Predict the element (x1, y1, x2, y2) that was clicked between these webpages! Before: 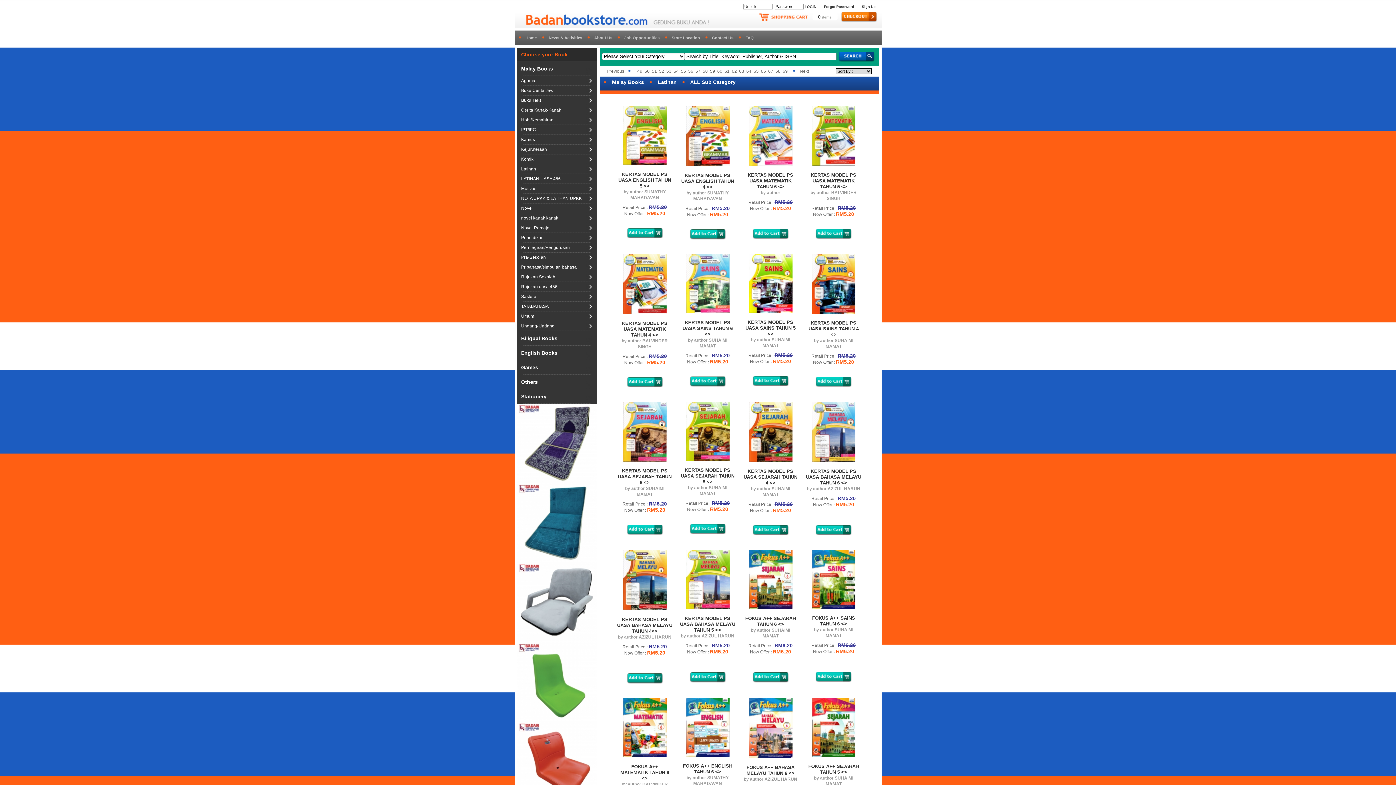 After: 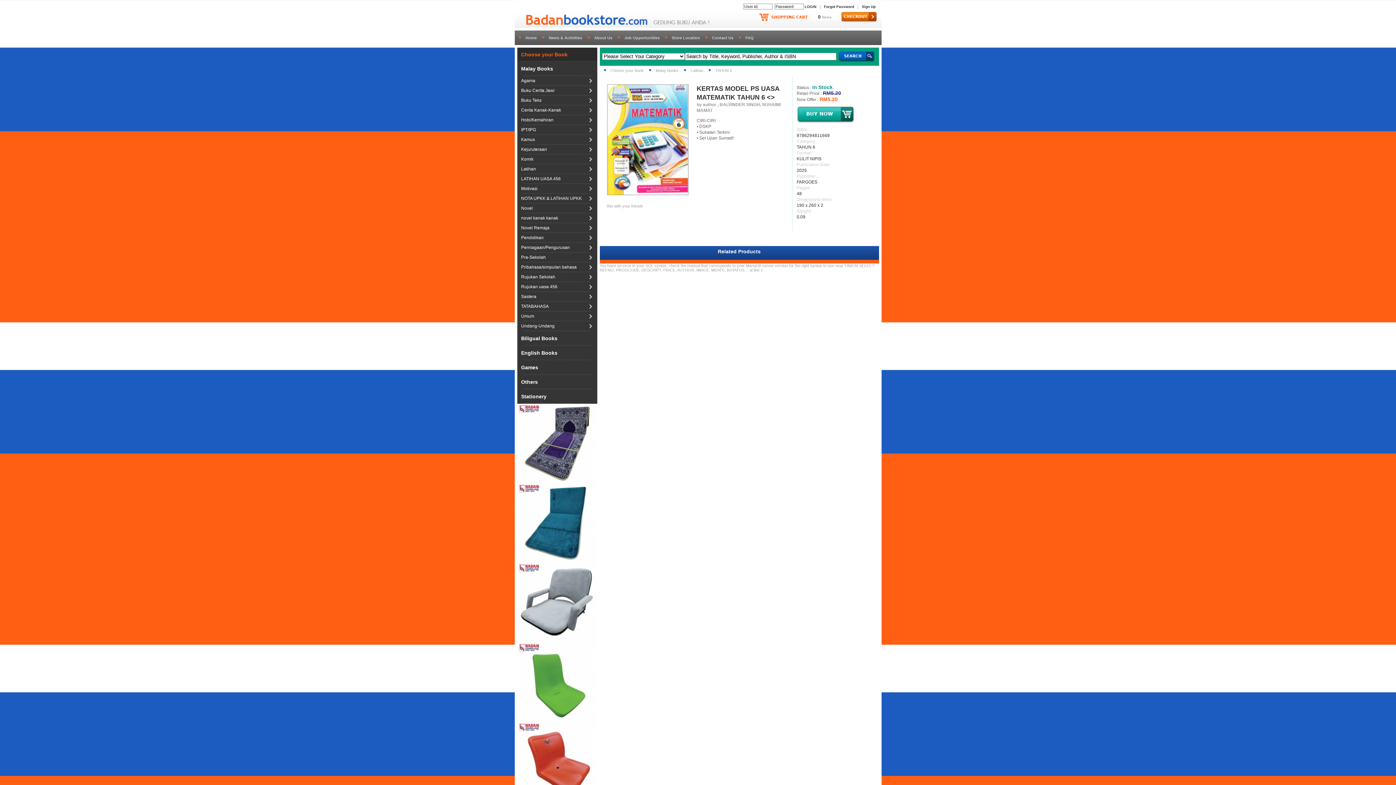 Action: bbox: (748, 162, 792, 166)